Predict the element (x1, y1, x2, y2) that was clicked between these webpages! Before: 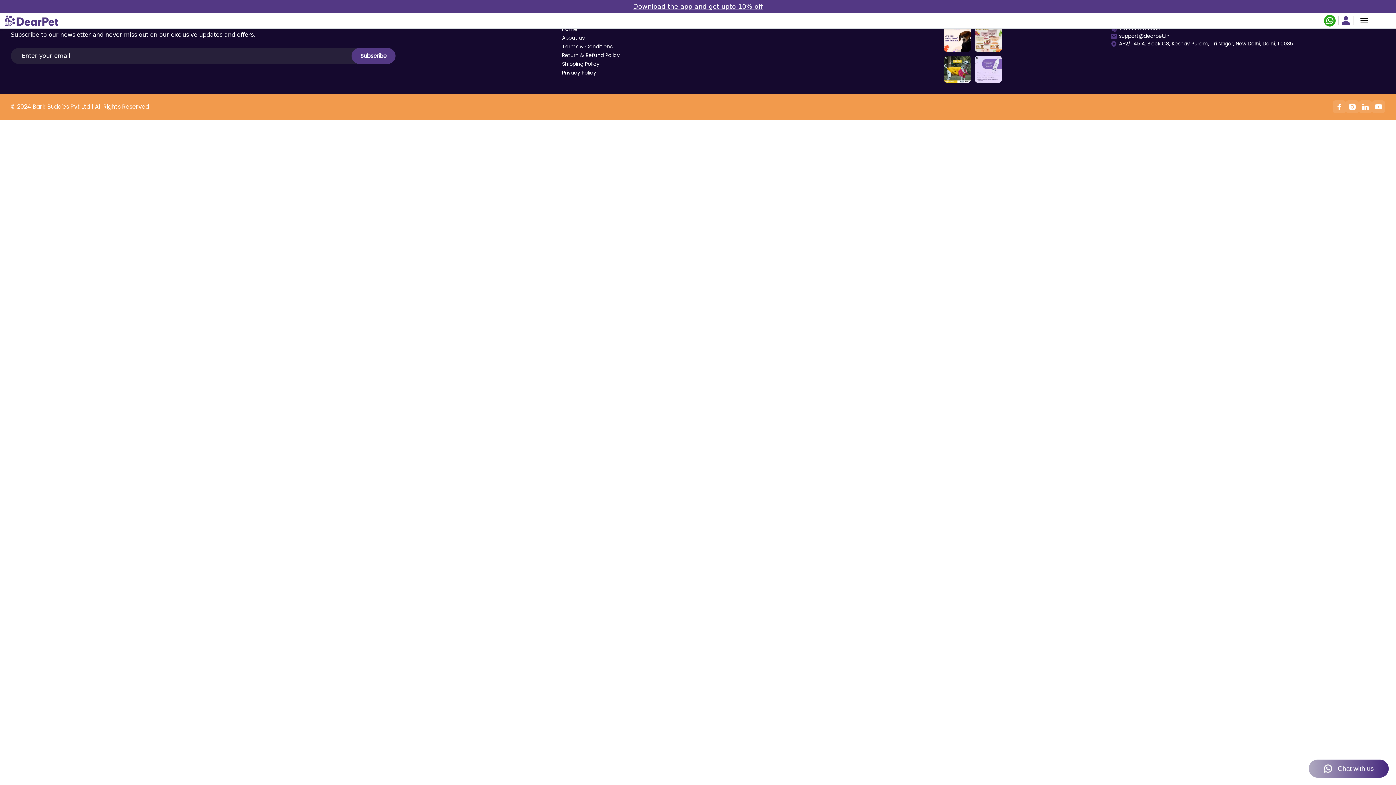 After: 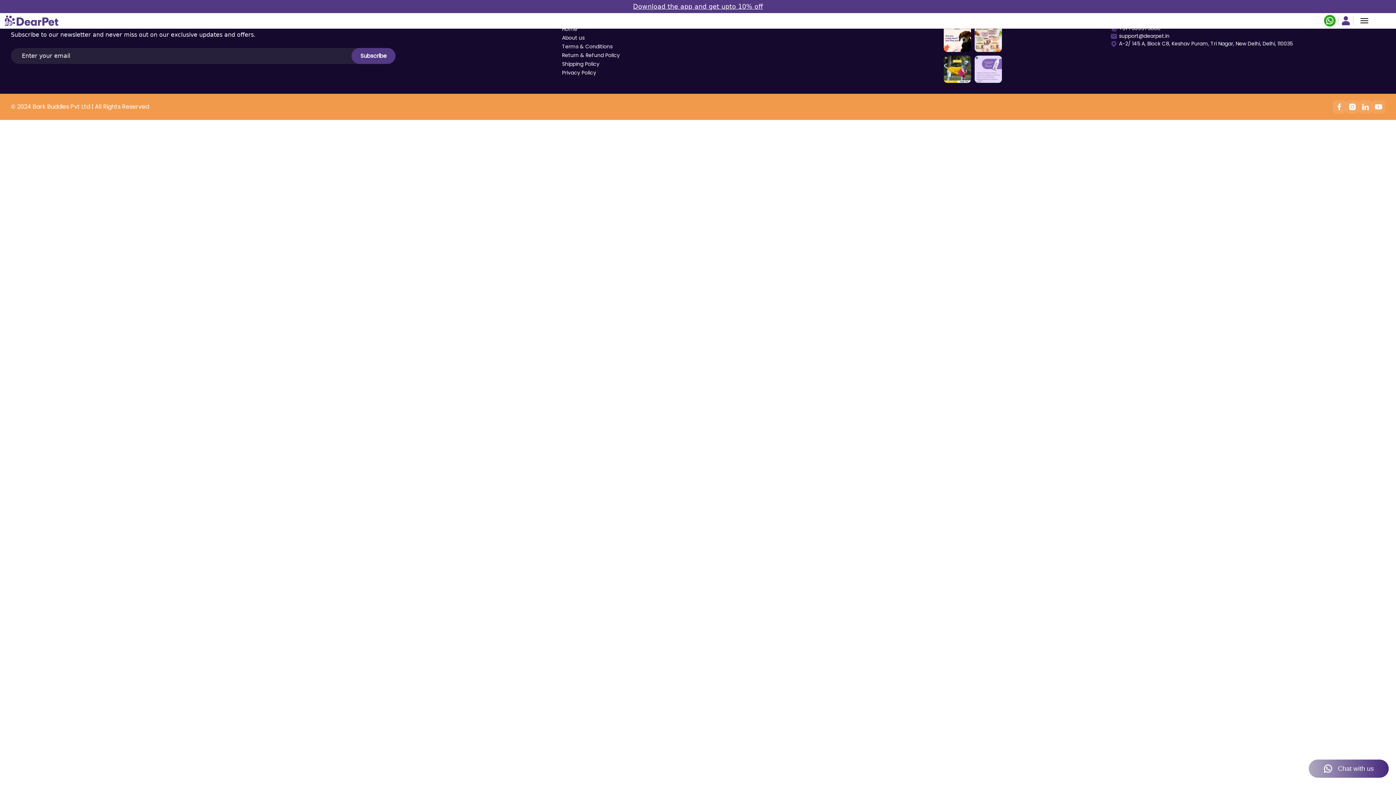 Action: label: Subscribe bbox: (351, 48, 395, 64)